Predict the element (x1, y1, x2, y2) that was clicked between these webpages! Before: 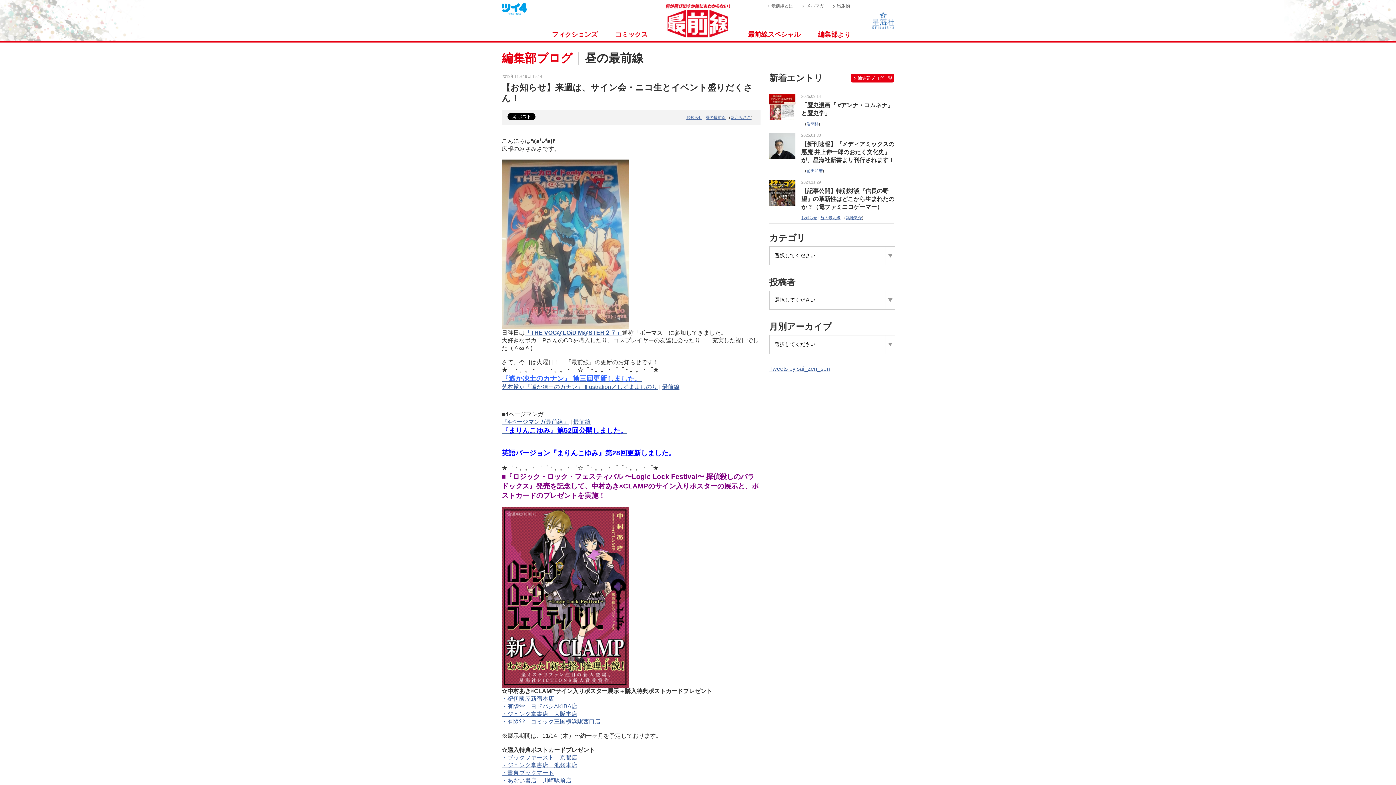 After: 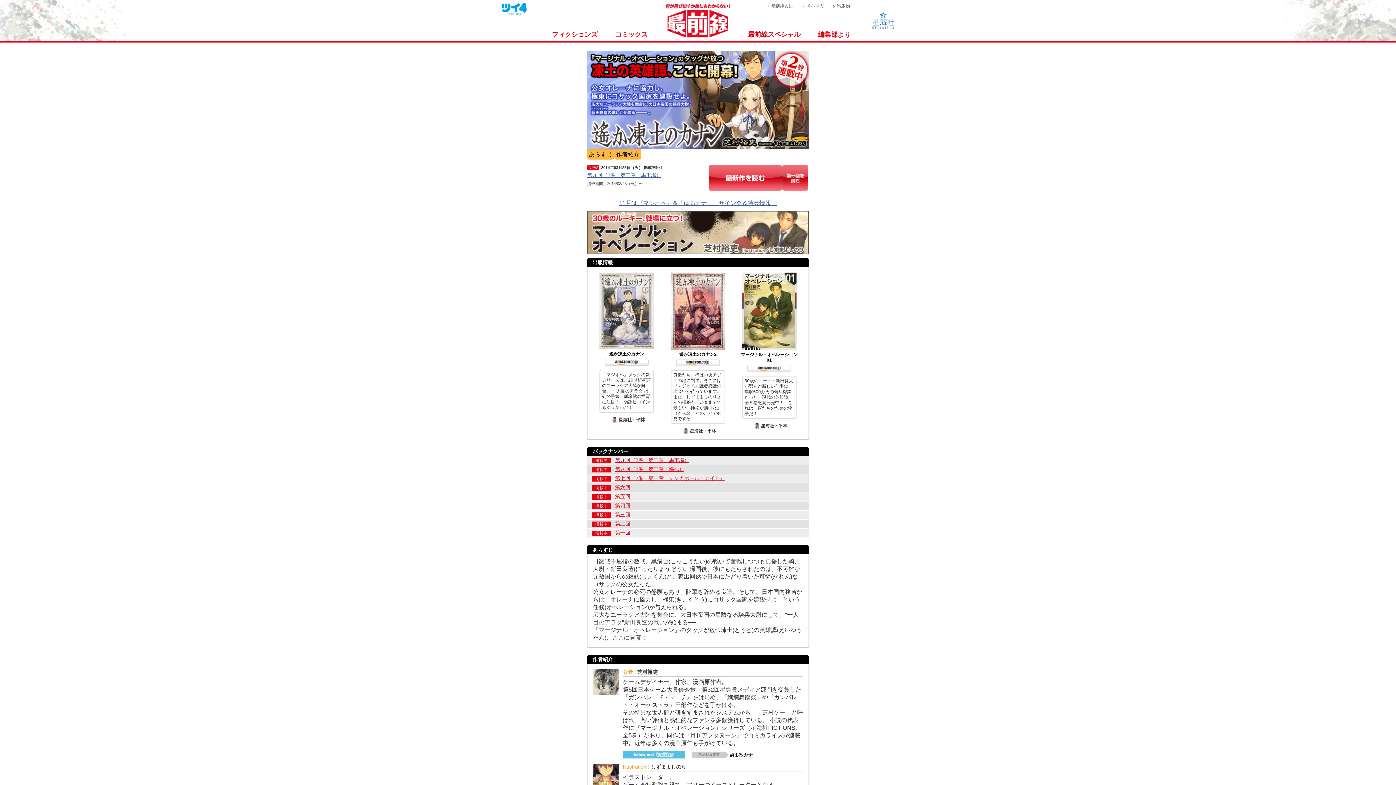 Action: label: 芝村裕吏『遙か凍土のカナン』 Illustration／しずまよしのり bbox: (501, 384, 657, 390)